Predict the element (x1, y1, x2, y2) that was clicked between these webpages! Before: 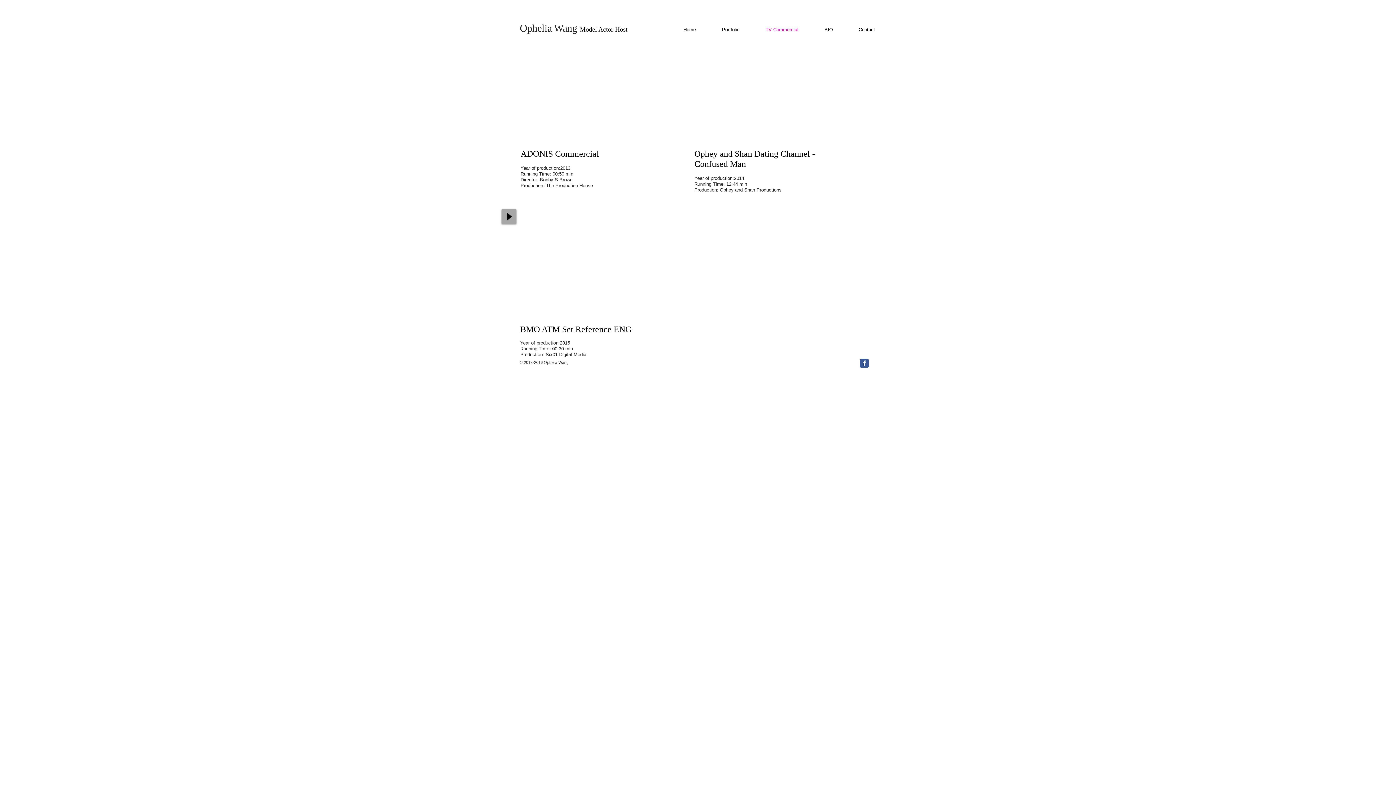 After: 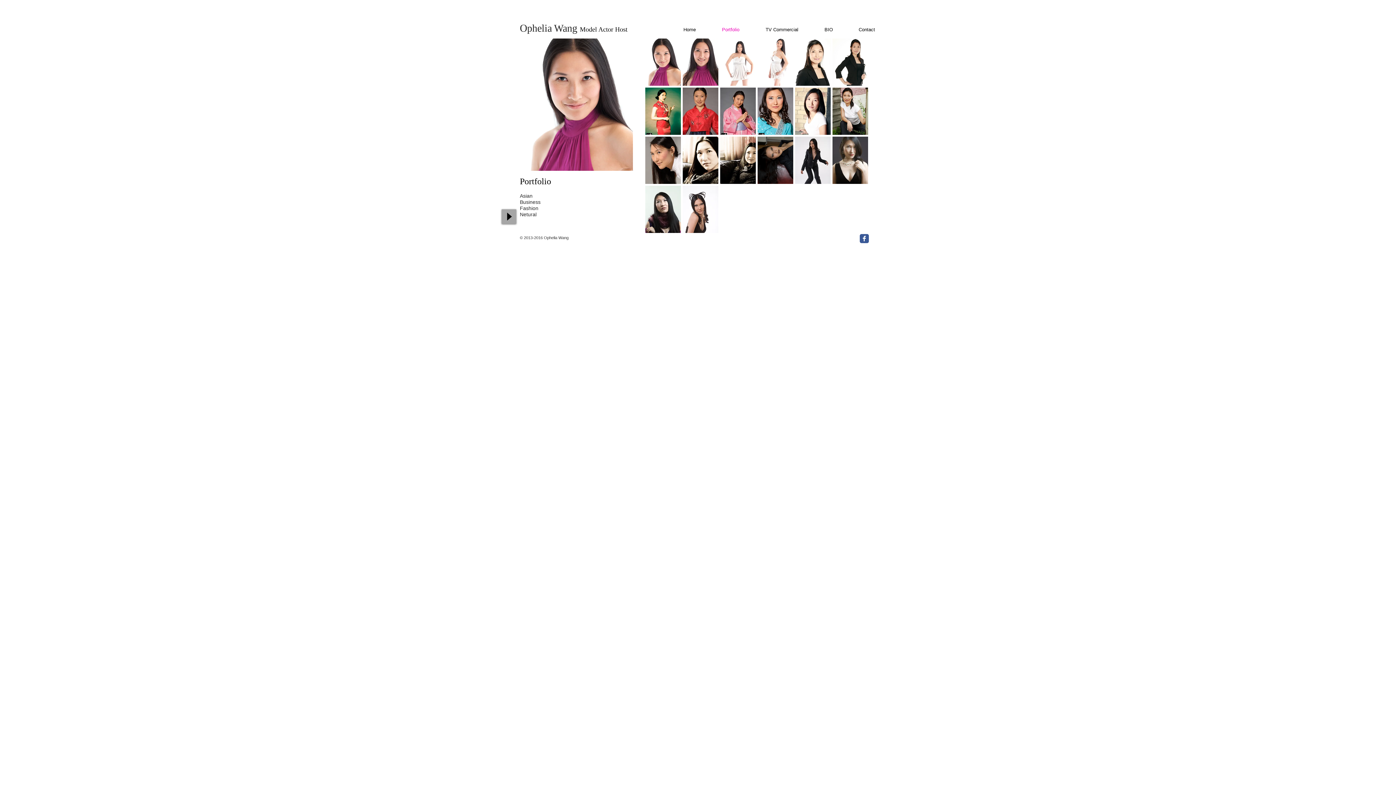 Action: label: Portfolio bbox: (702, 25, 745, 34)